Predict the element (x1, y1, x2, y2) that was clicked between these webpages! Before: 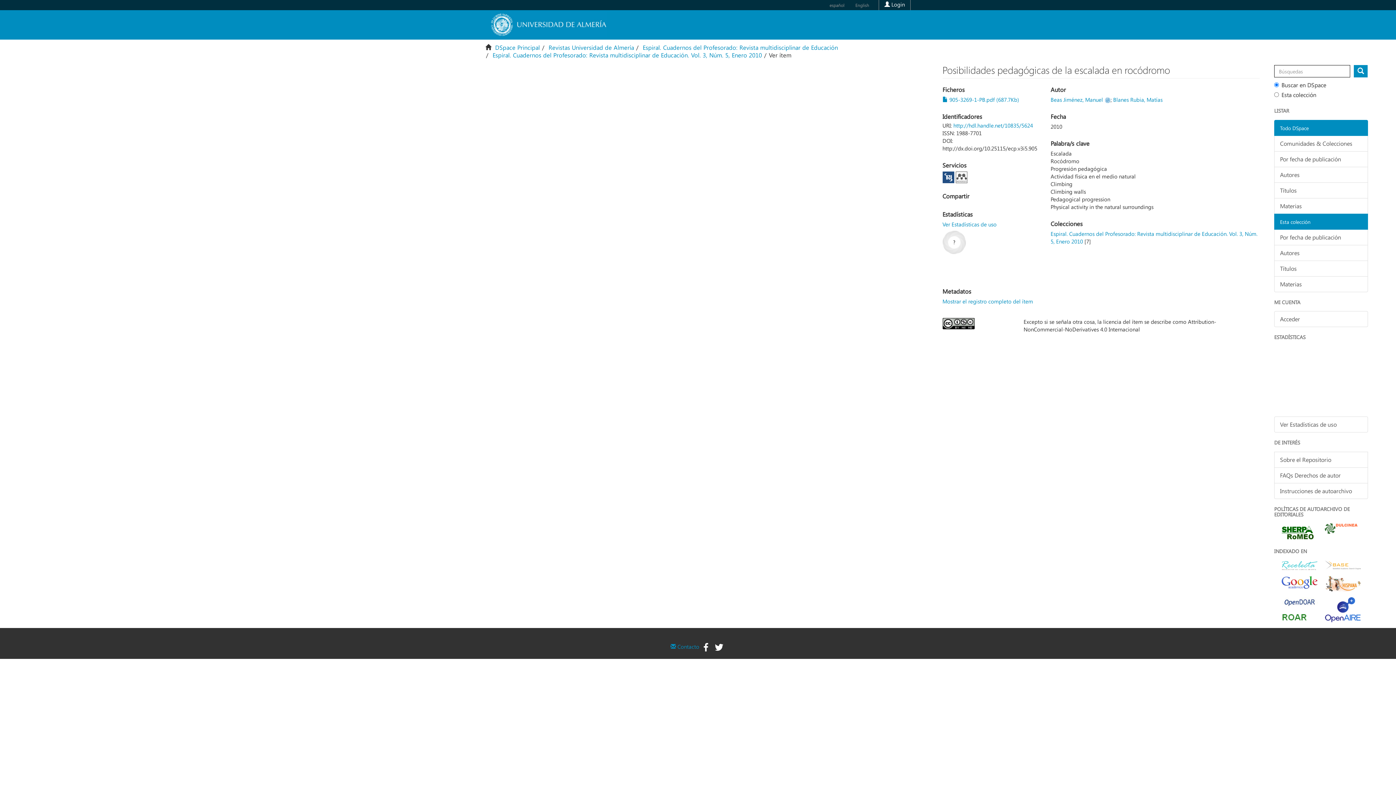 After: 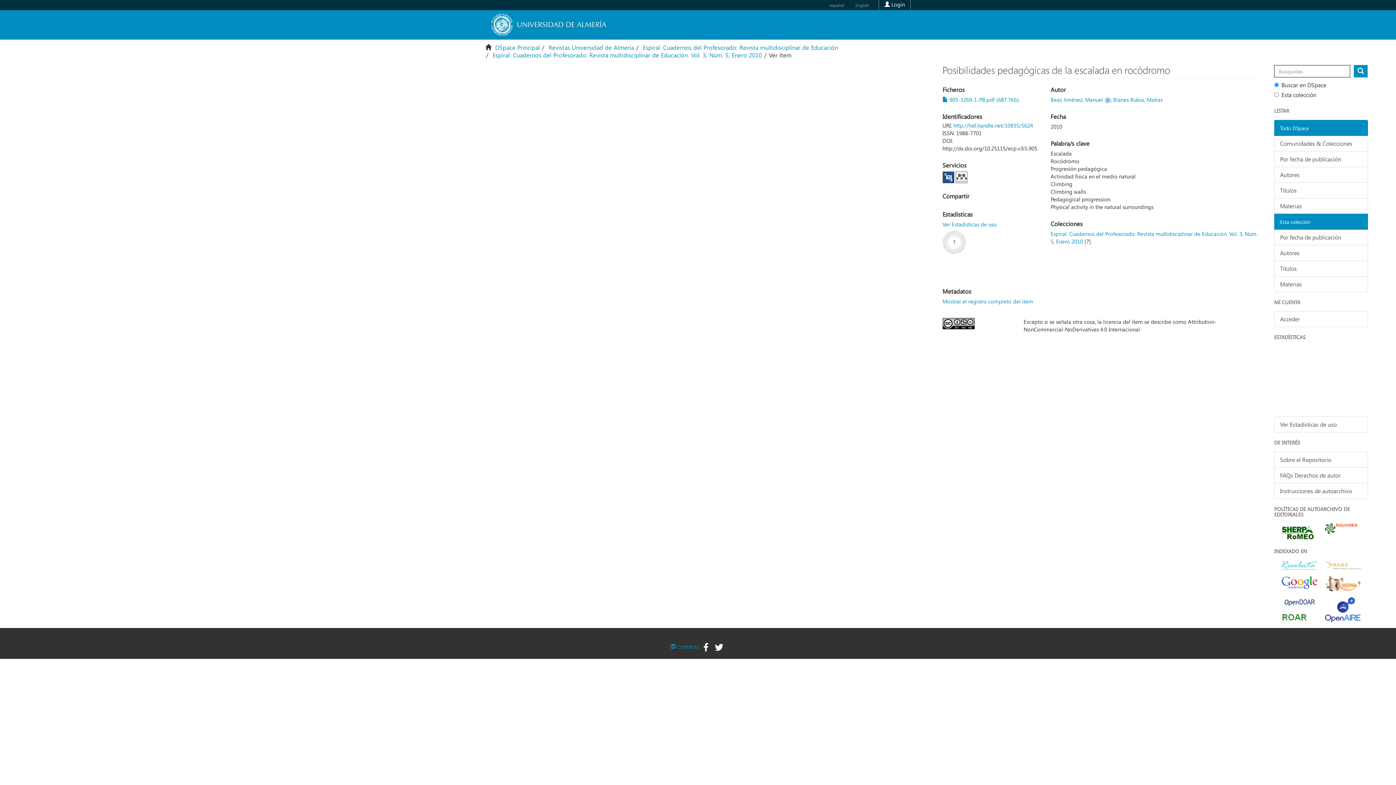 Action: label: español bbox: (828, 1, 846, 8)